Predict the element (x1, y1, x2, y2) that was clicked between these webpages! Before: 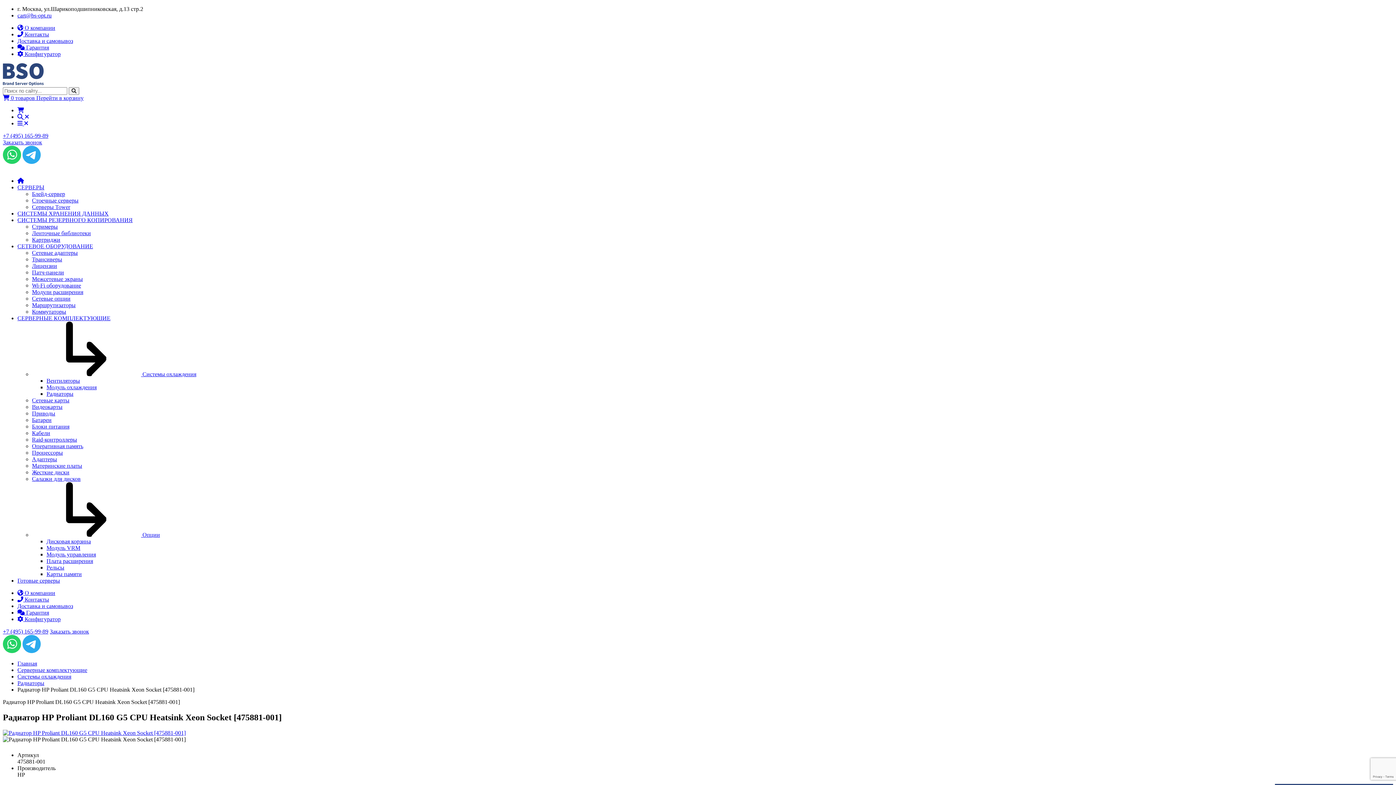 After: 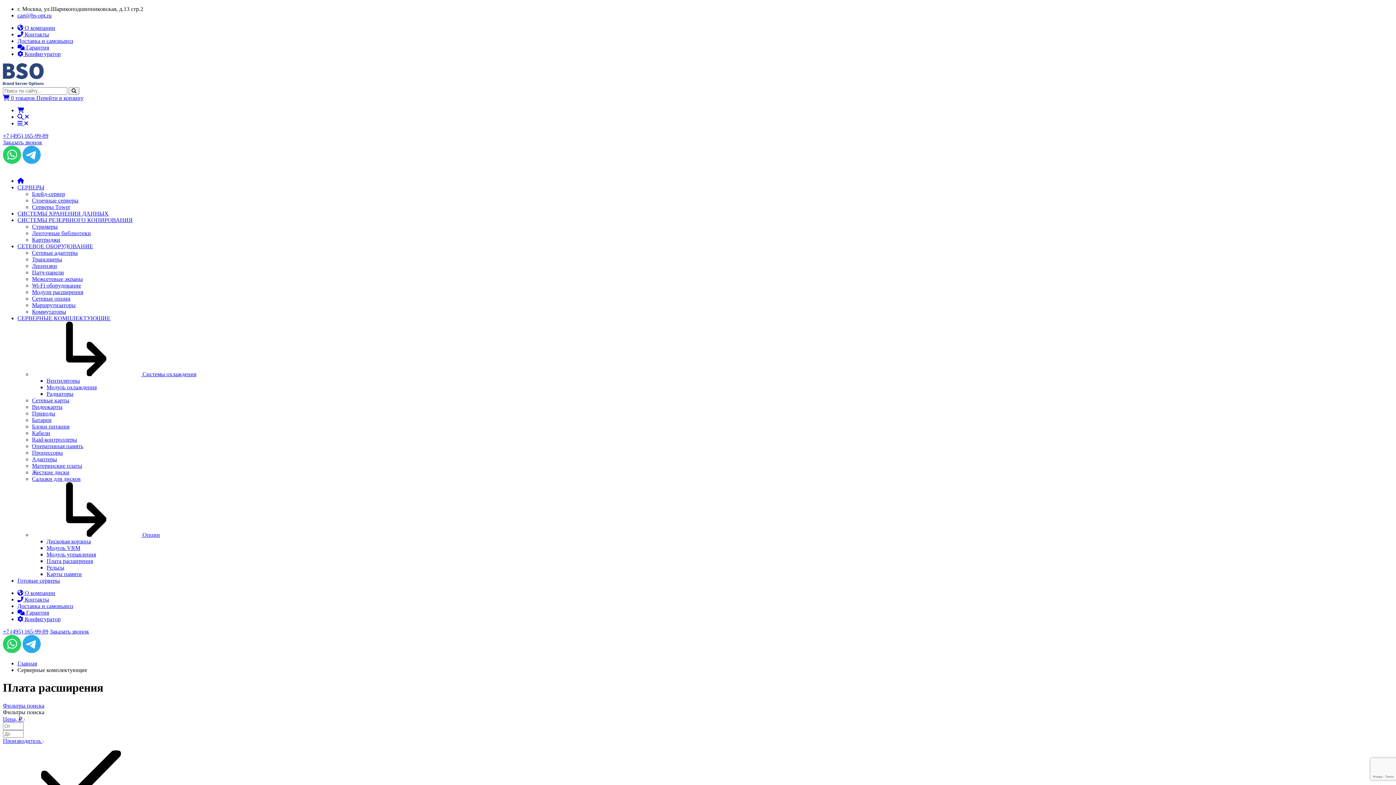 Action: bbox: (46, 558, 93, 564) label: Плата расширения